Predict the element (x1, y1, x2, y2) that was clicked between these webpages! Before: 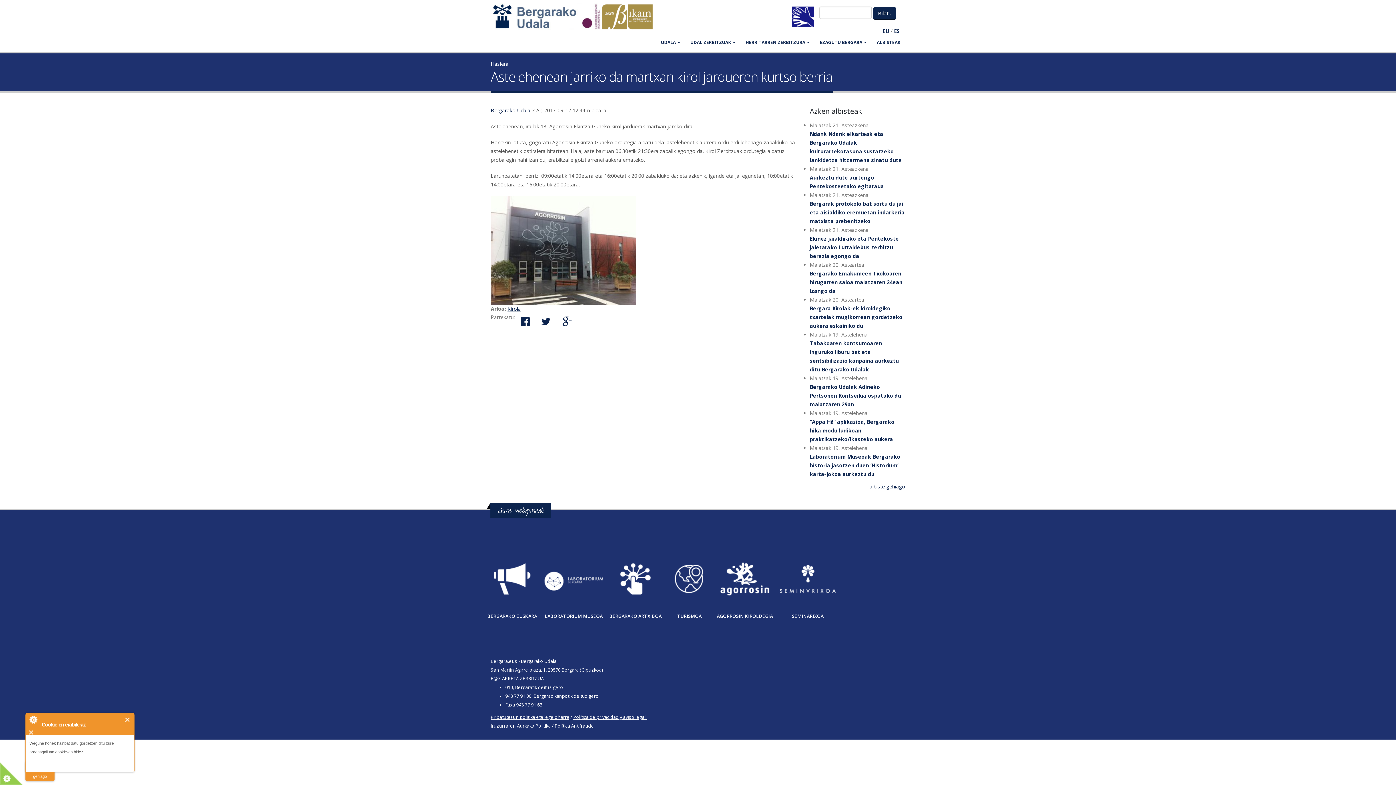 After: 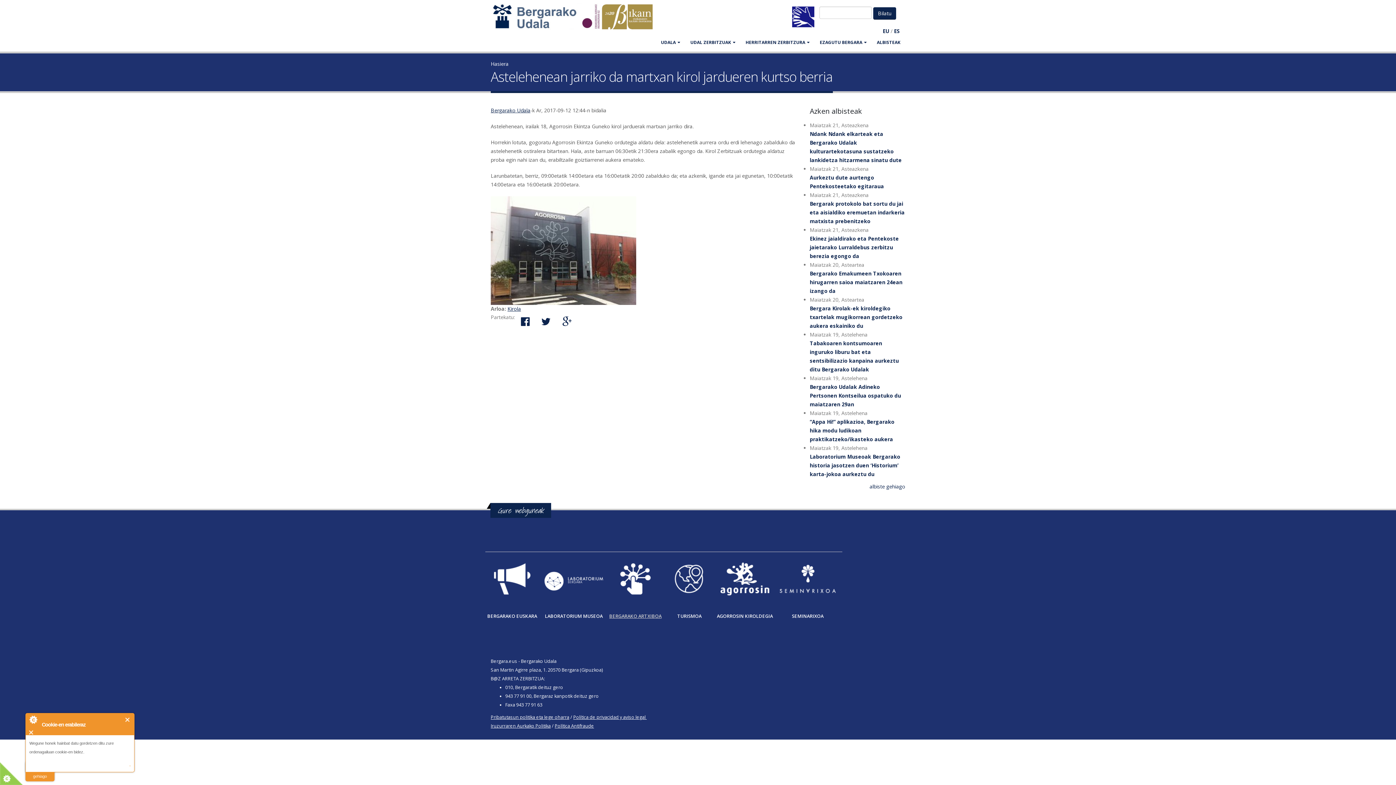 Action: bbox: (609, 613, 661, 619) label: BERGARAKO ARTXIBOA